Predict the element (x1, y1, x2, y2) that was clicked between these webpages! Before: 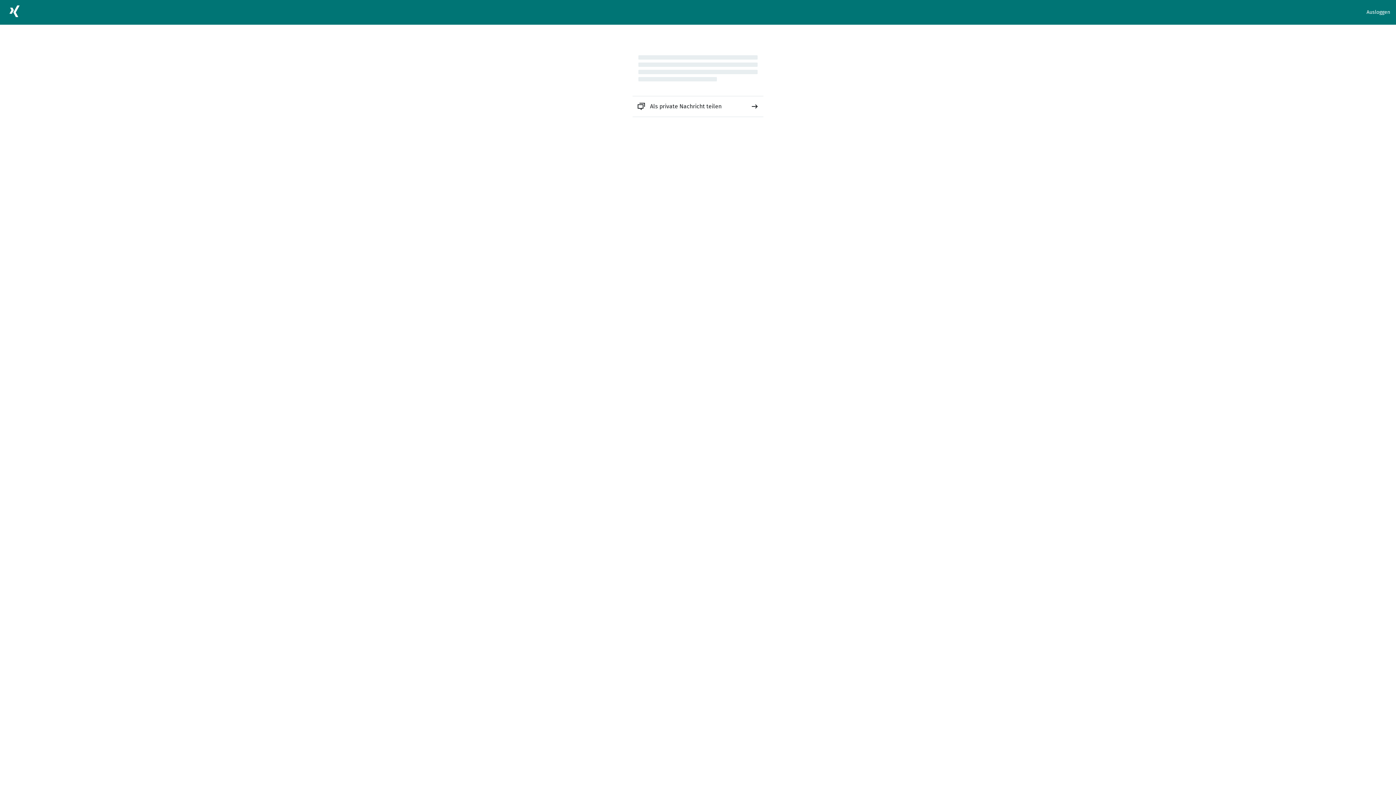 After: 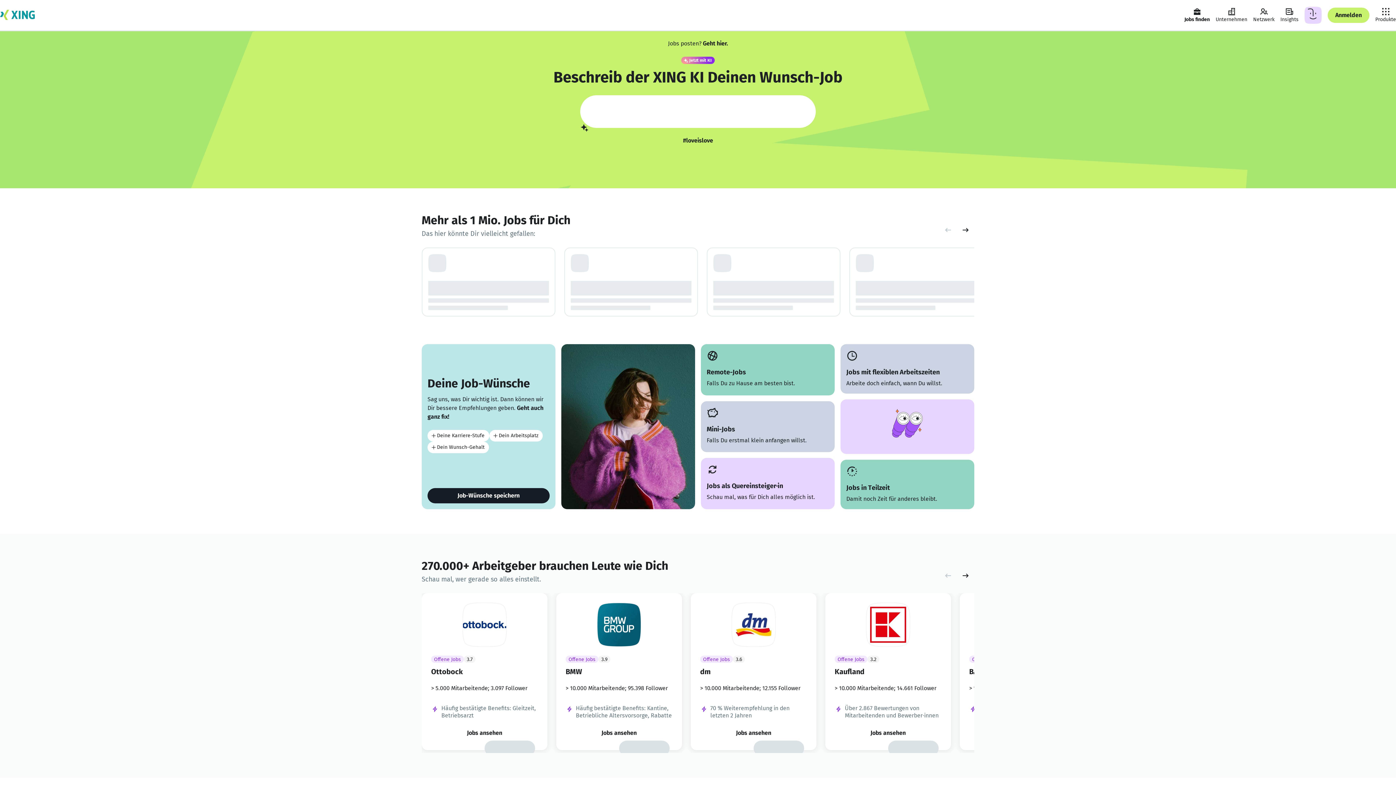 Action: bbox: (5, 2, 23, 22)